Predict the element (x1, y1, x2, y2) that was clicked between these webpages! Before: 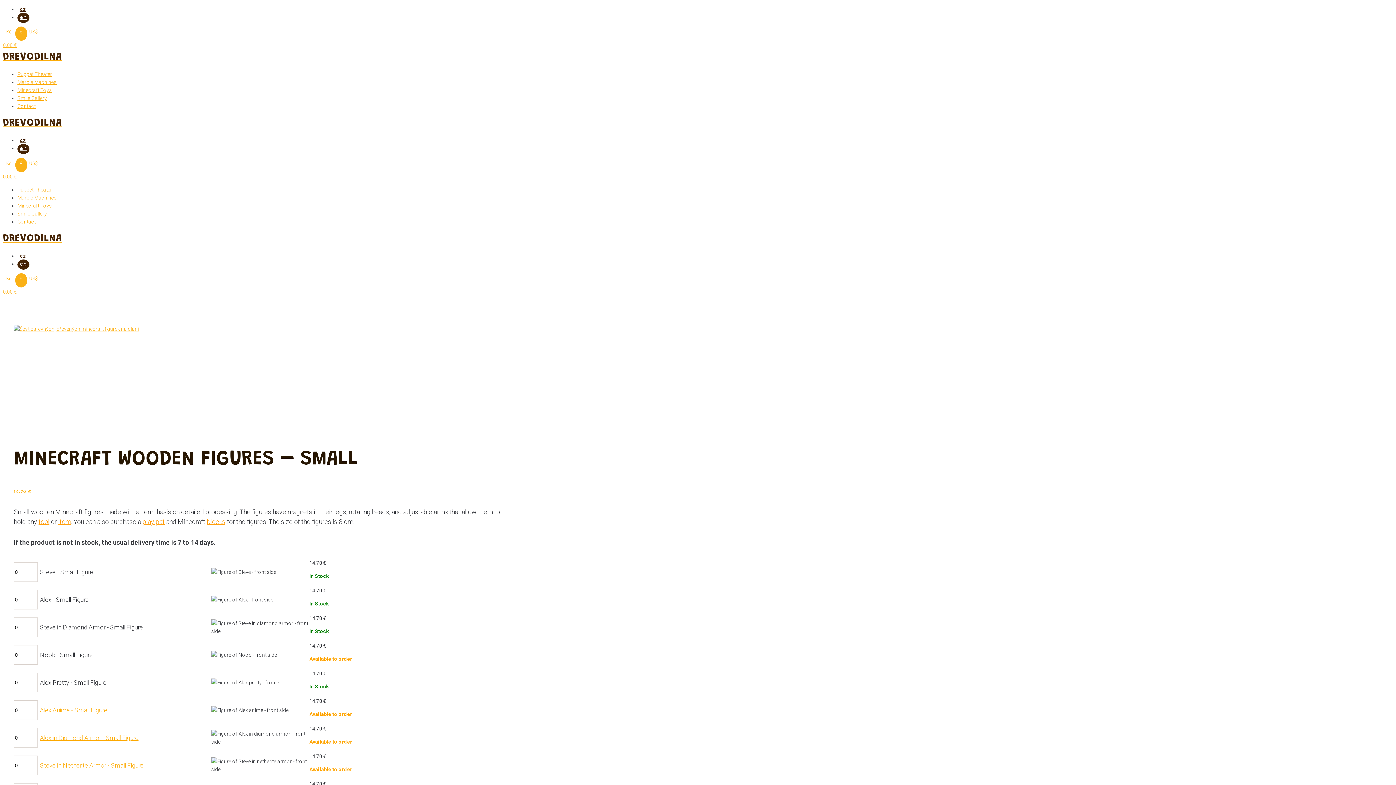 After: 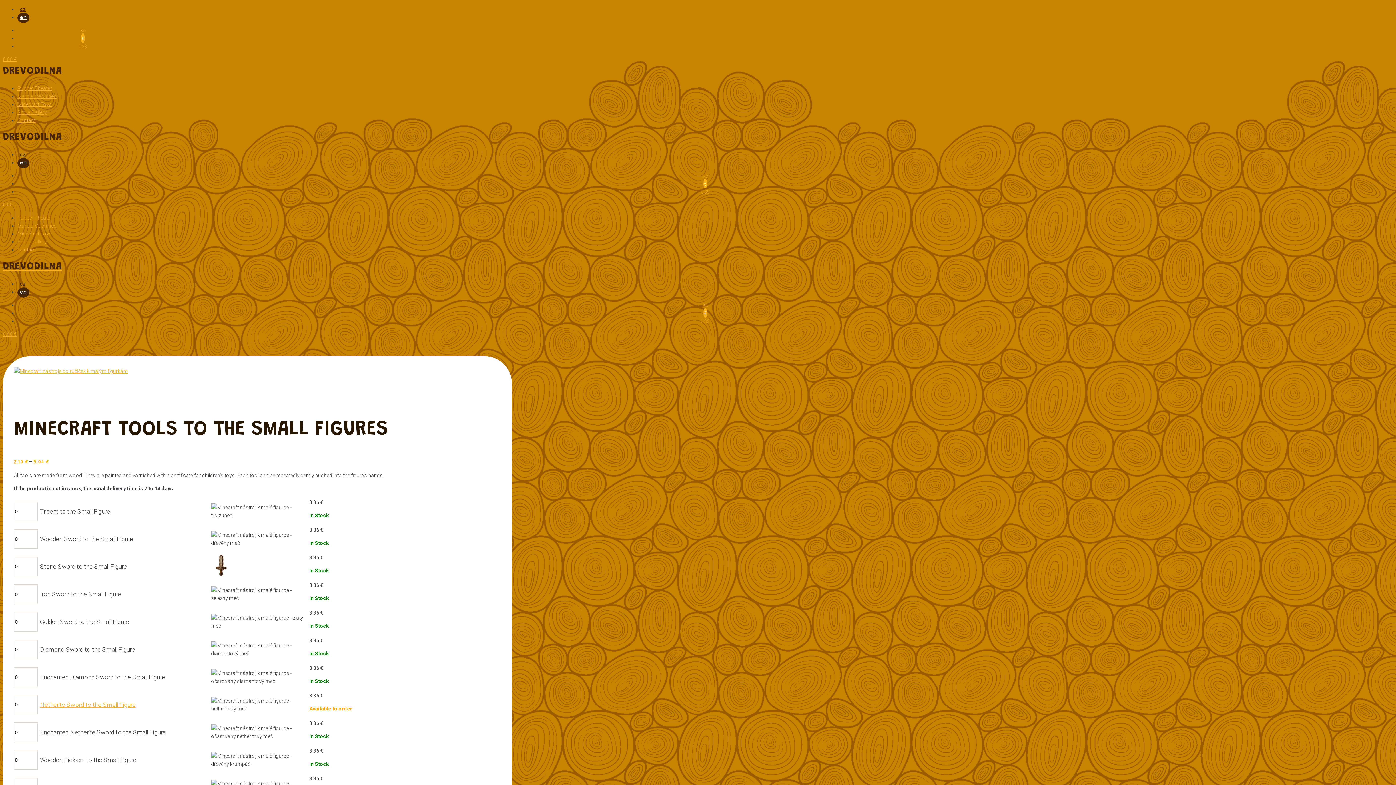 Action: bbox: (38, 518, 49, 525) label: tool